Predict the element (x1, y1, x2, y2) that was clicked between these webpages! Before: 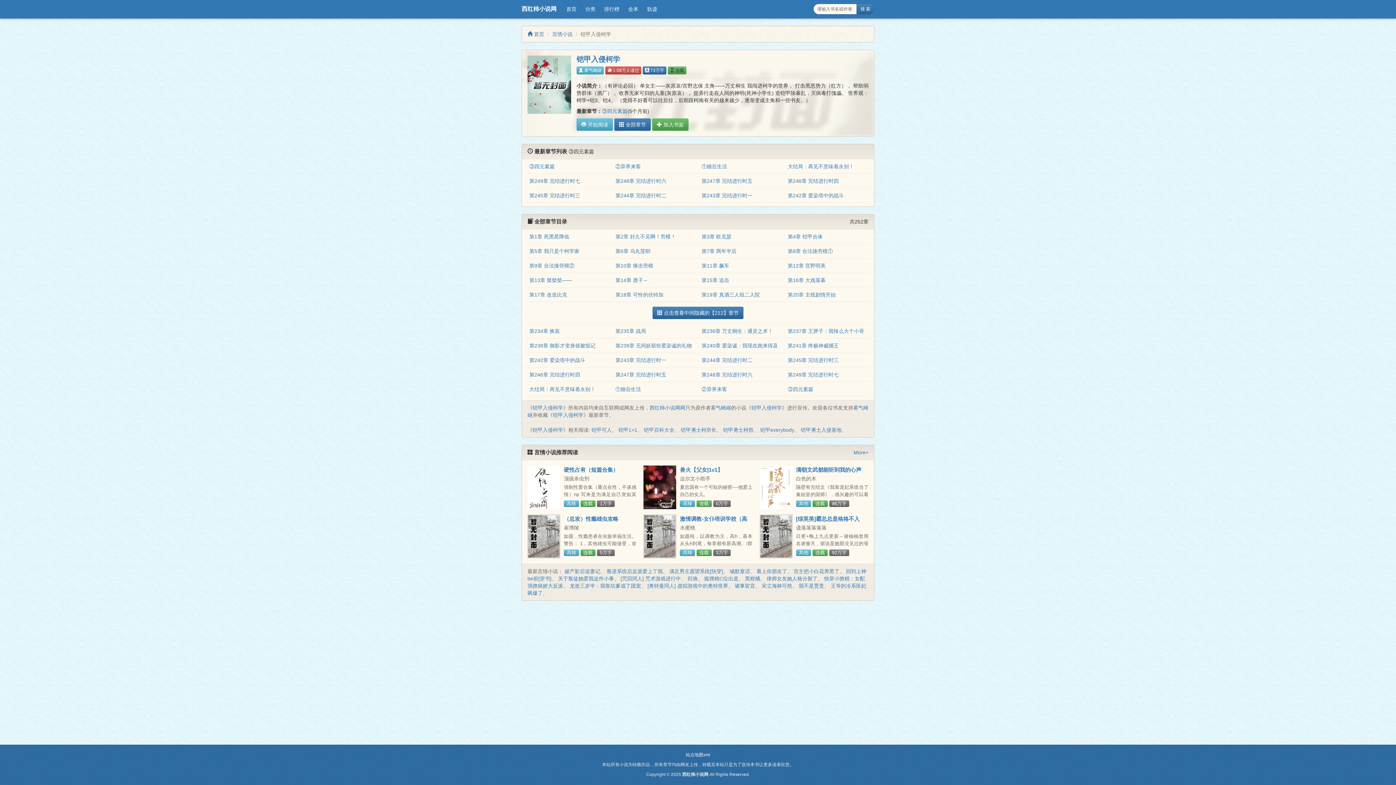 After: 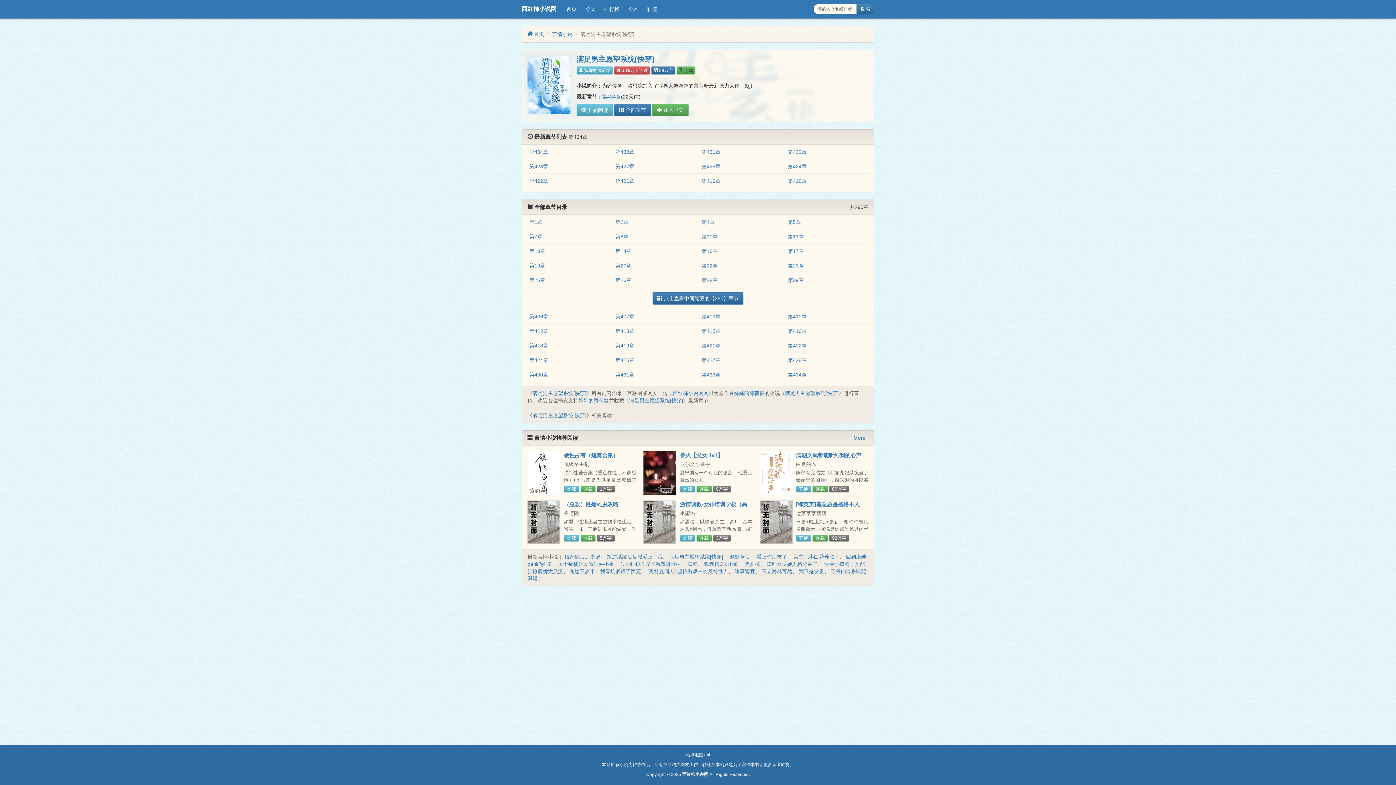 Action: label: 满足男主愿望系统[快穿] bbox: (669, 568, 723, 574)